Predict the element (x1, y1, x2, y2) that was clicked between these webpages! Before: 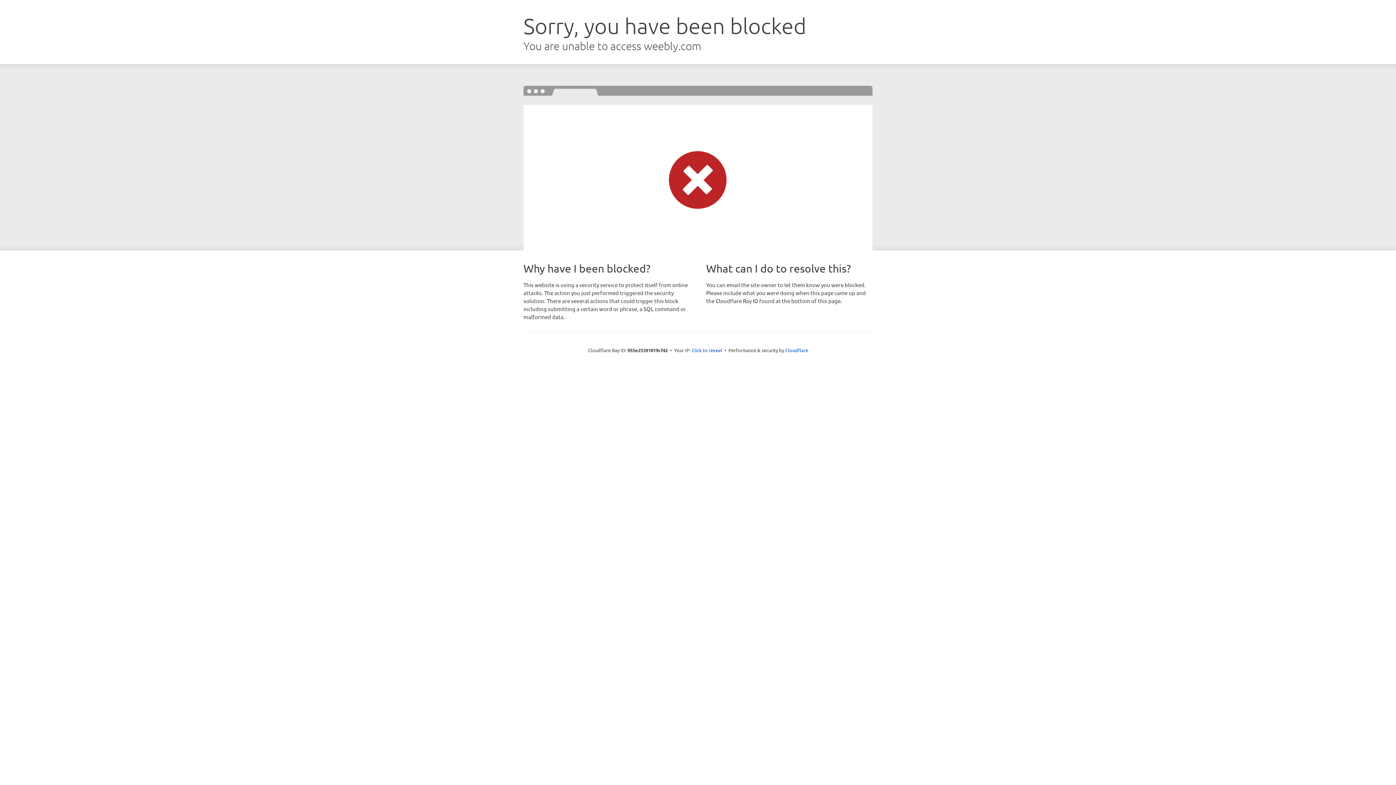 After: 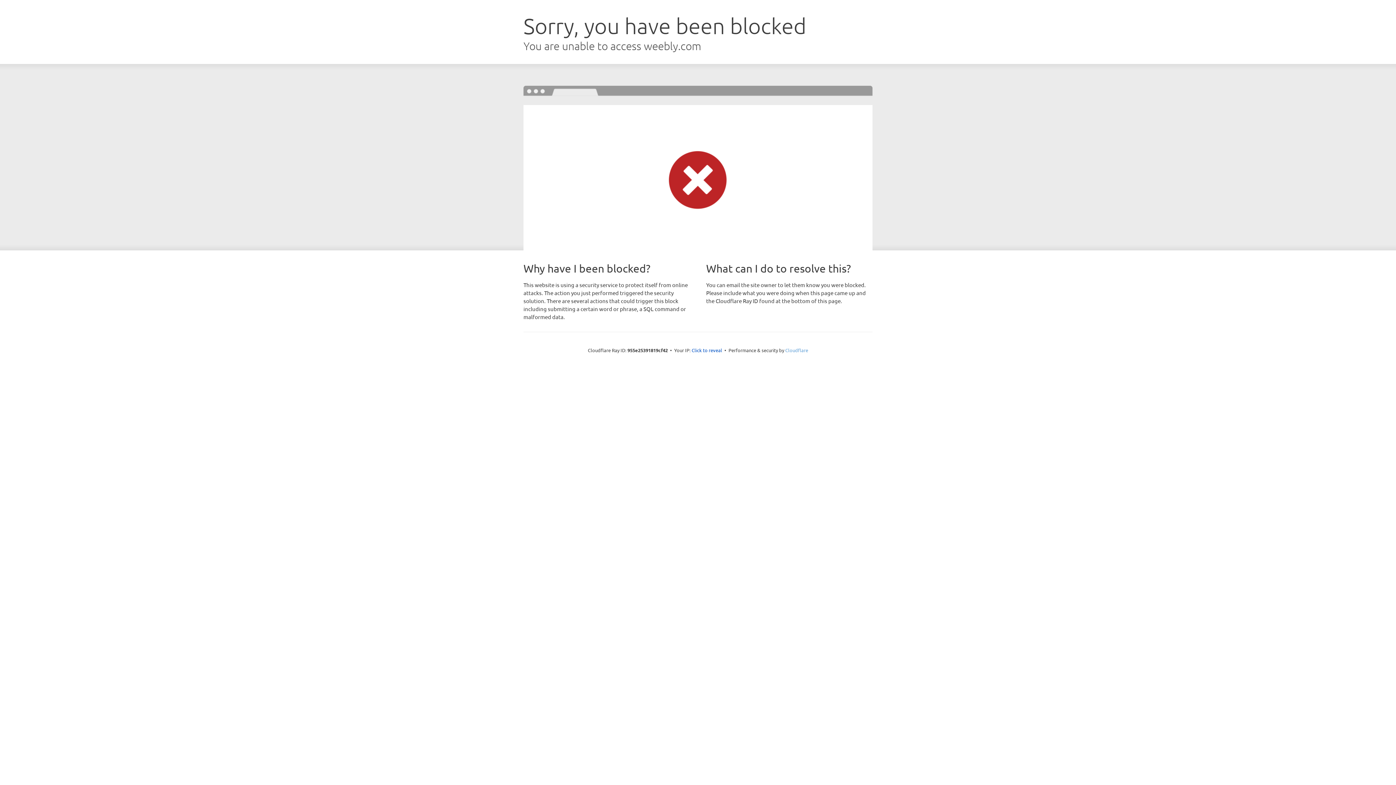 Action: label: Cloudflare bbox: (785, 347, 808, 353)